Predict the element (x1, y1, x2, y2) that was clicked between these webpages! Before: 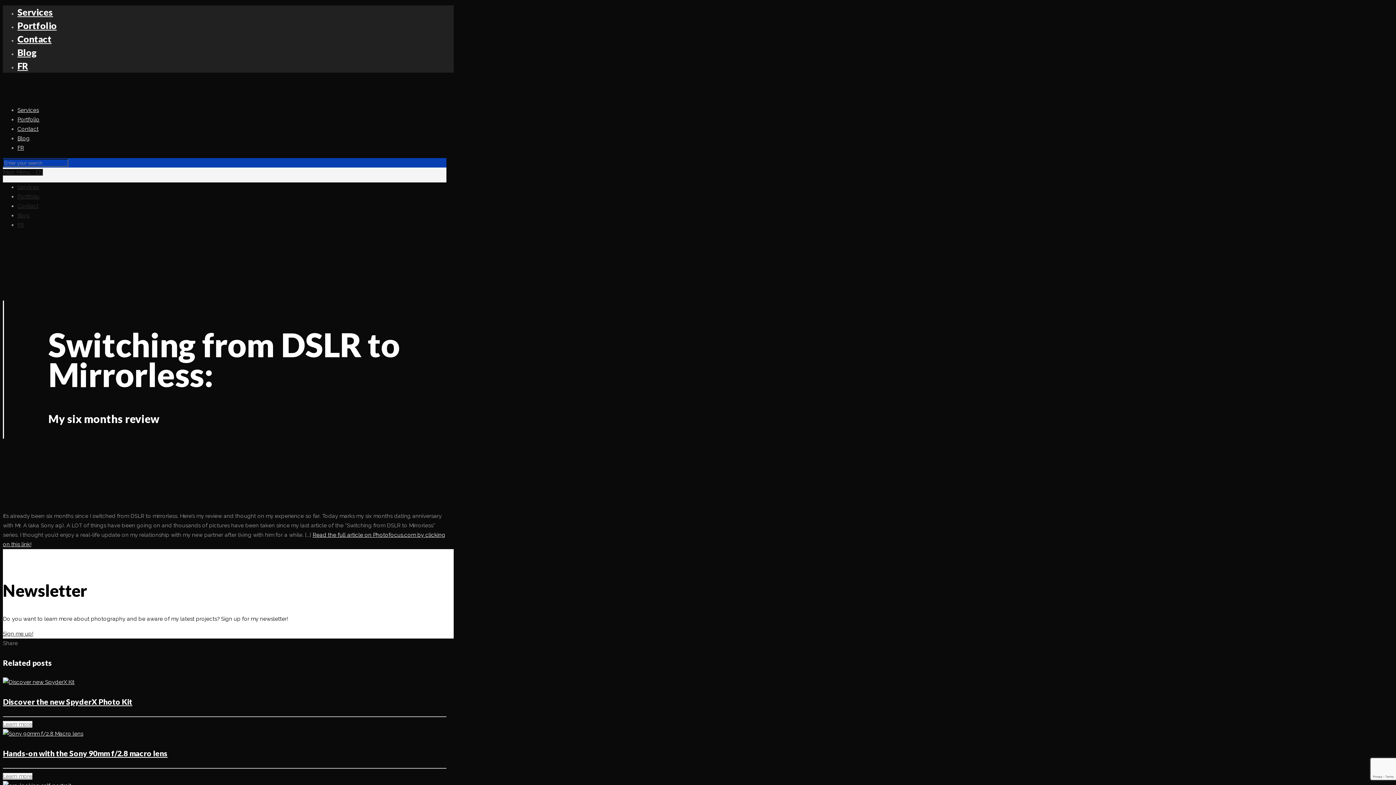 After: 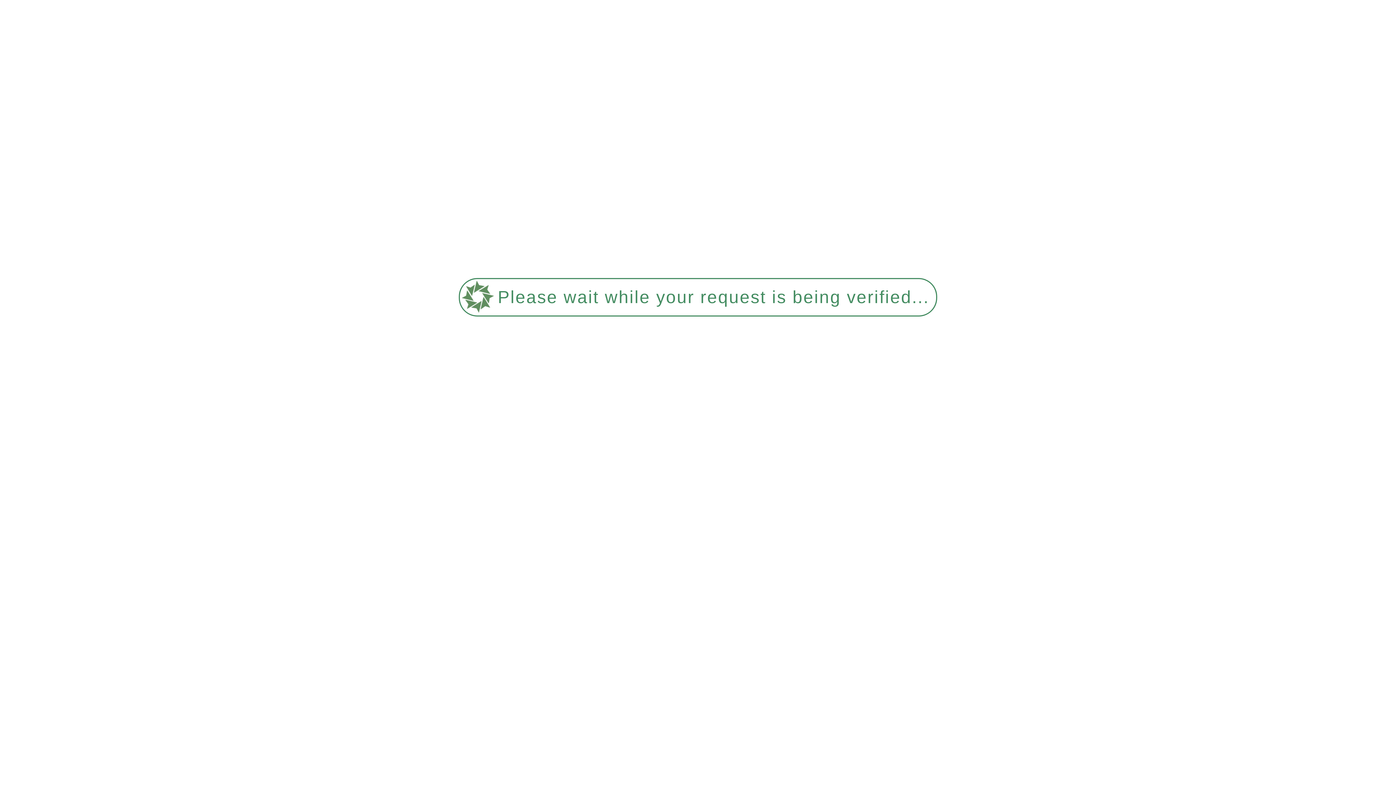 Action: label: FR bbox: (17, 221, 24, 228)